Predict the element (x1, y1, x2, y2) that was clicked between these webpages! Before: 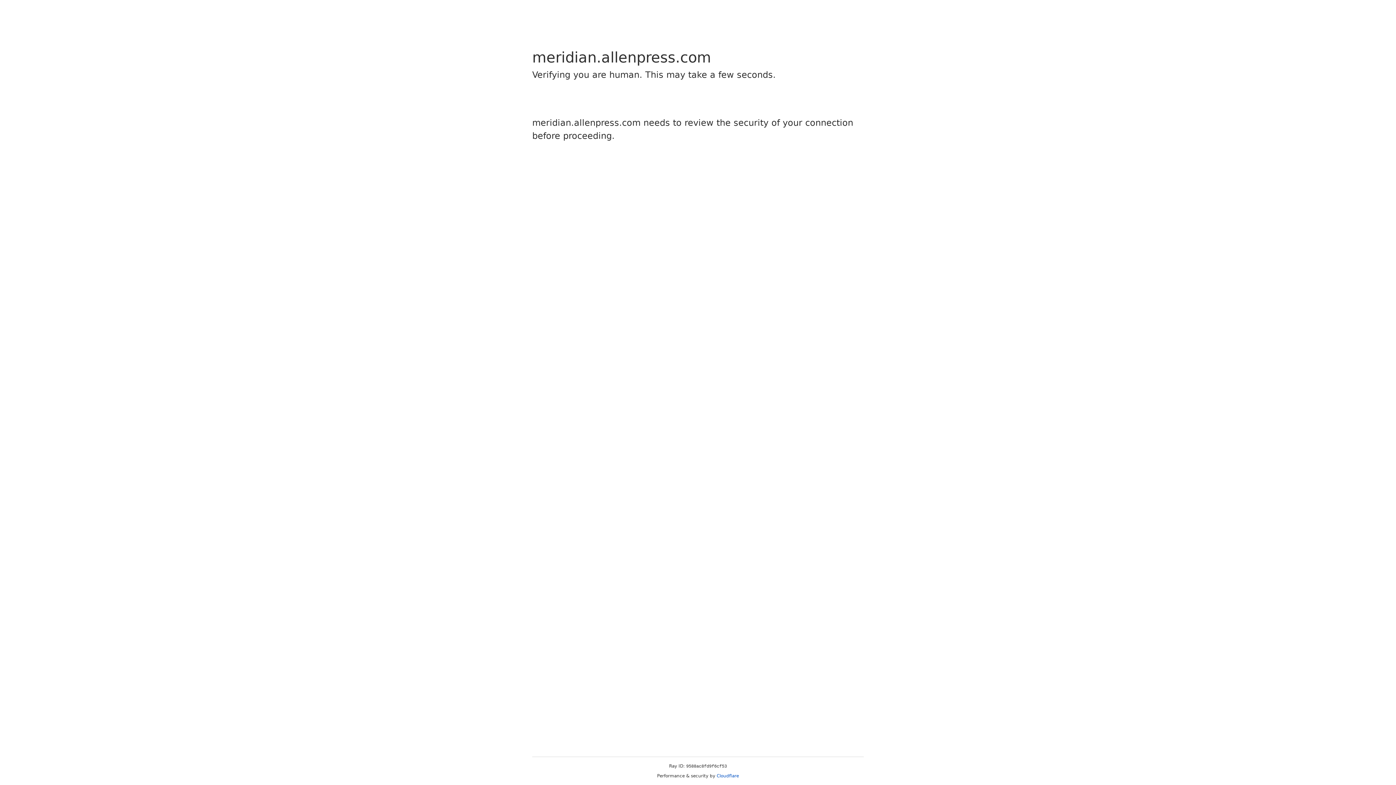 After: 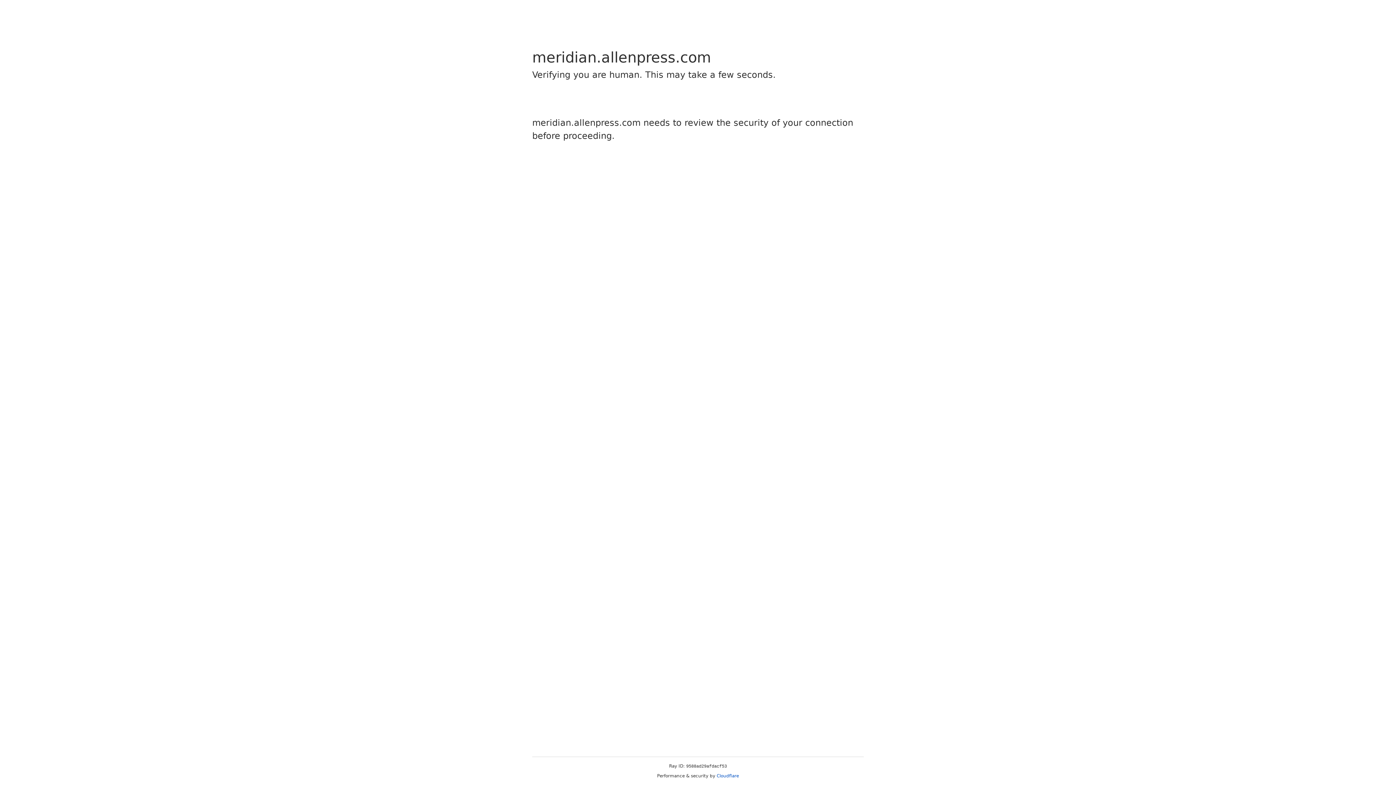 Action: label: Cloudflare bbox: (716, 773, 739, 778)